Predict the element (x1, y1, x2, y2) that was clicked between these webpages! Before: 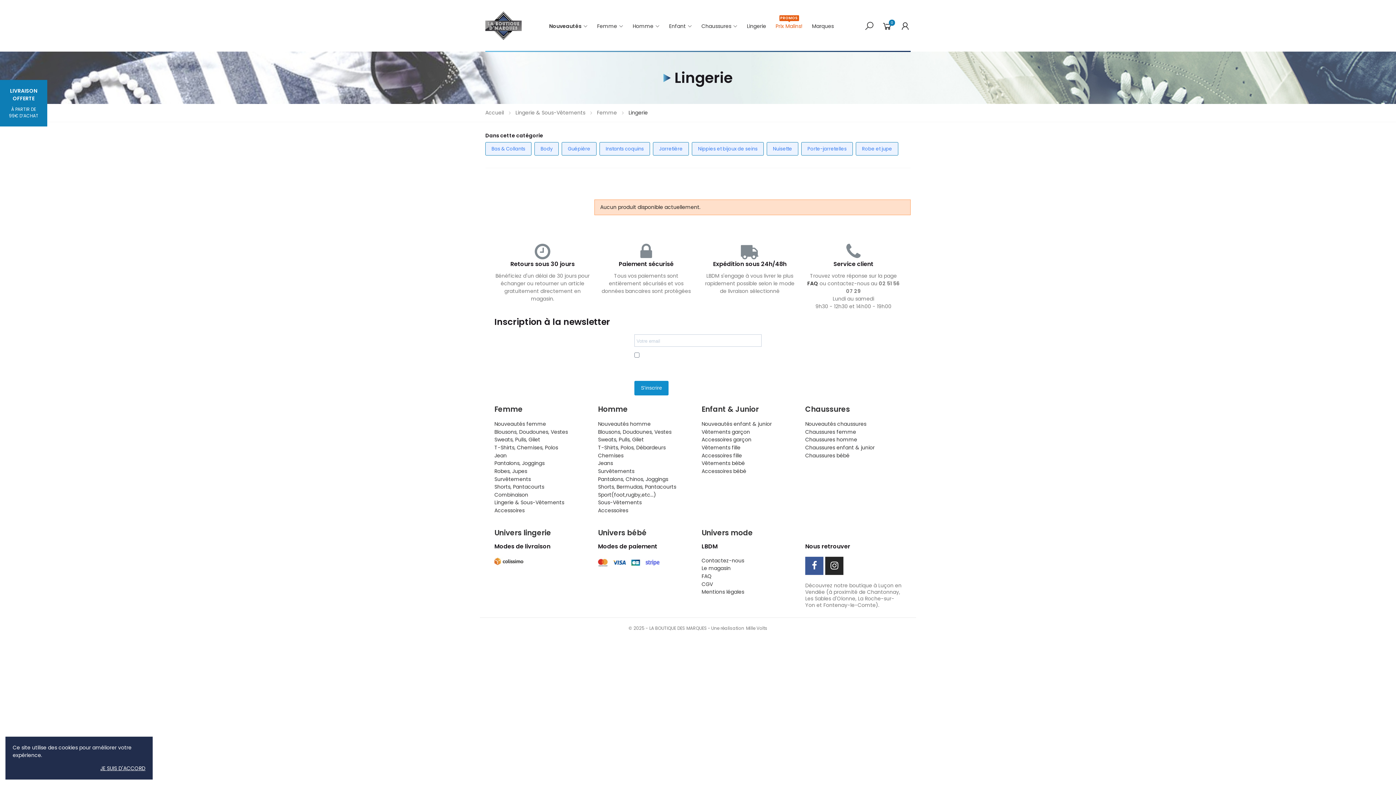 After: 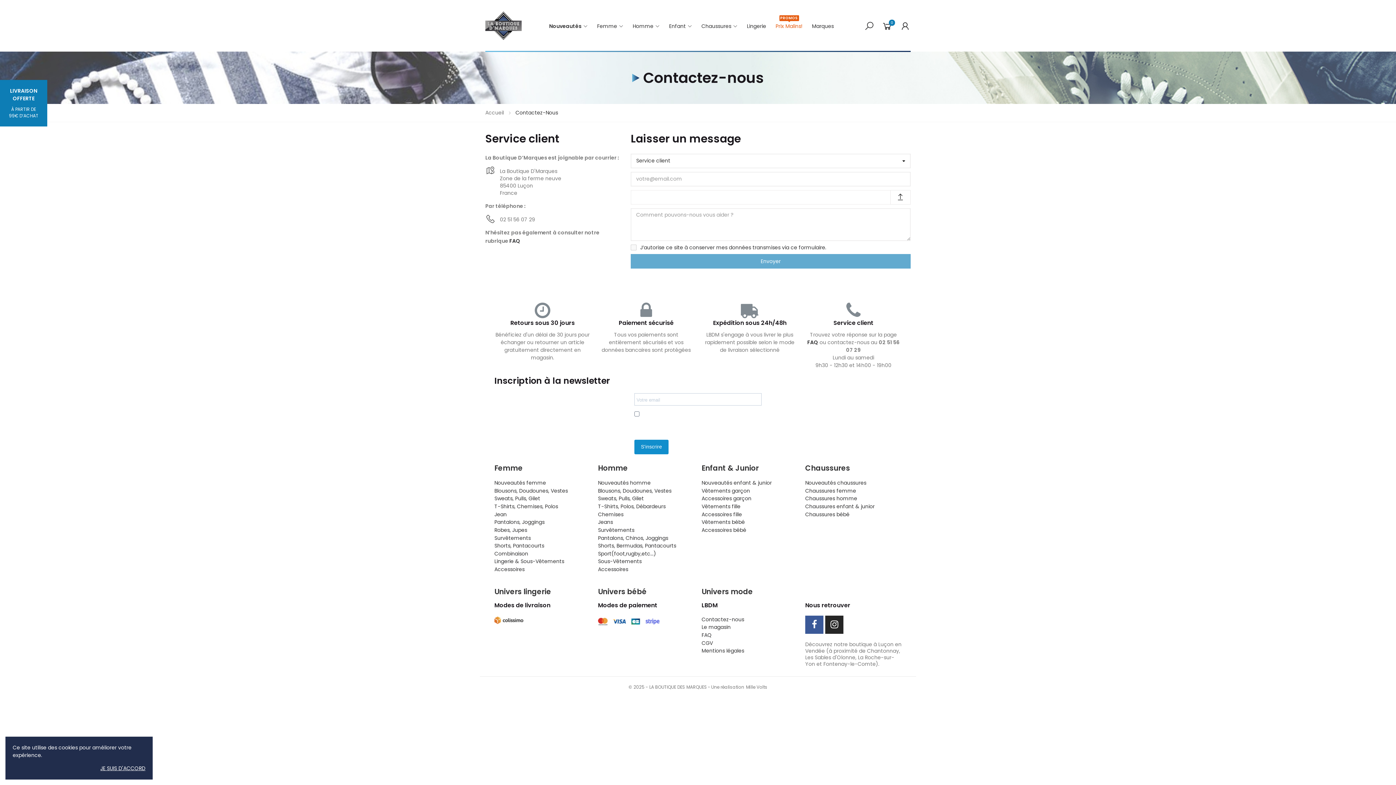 Action: bbox: (701, 557, 744, 564) label: Contactez-nous